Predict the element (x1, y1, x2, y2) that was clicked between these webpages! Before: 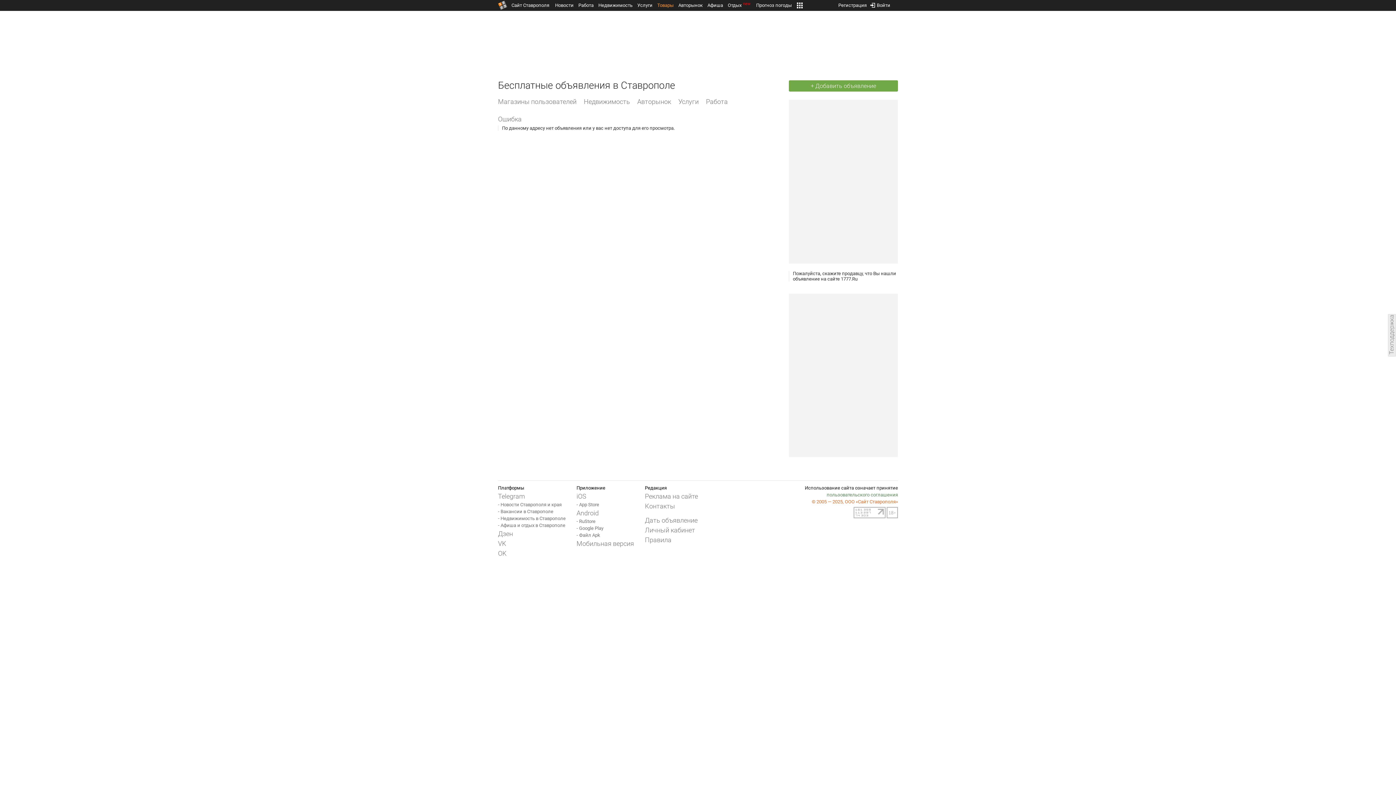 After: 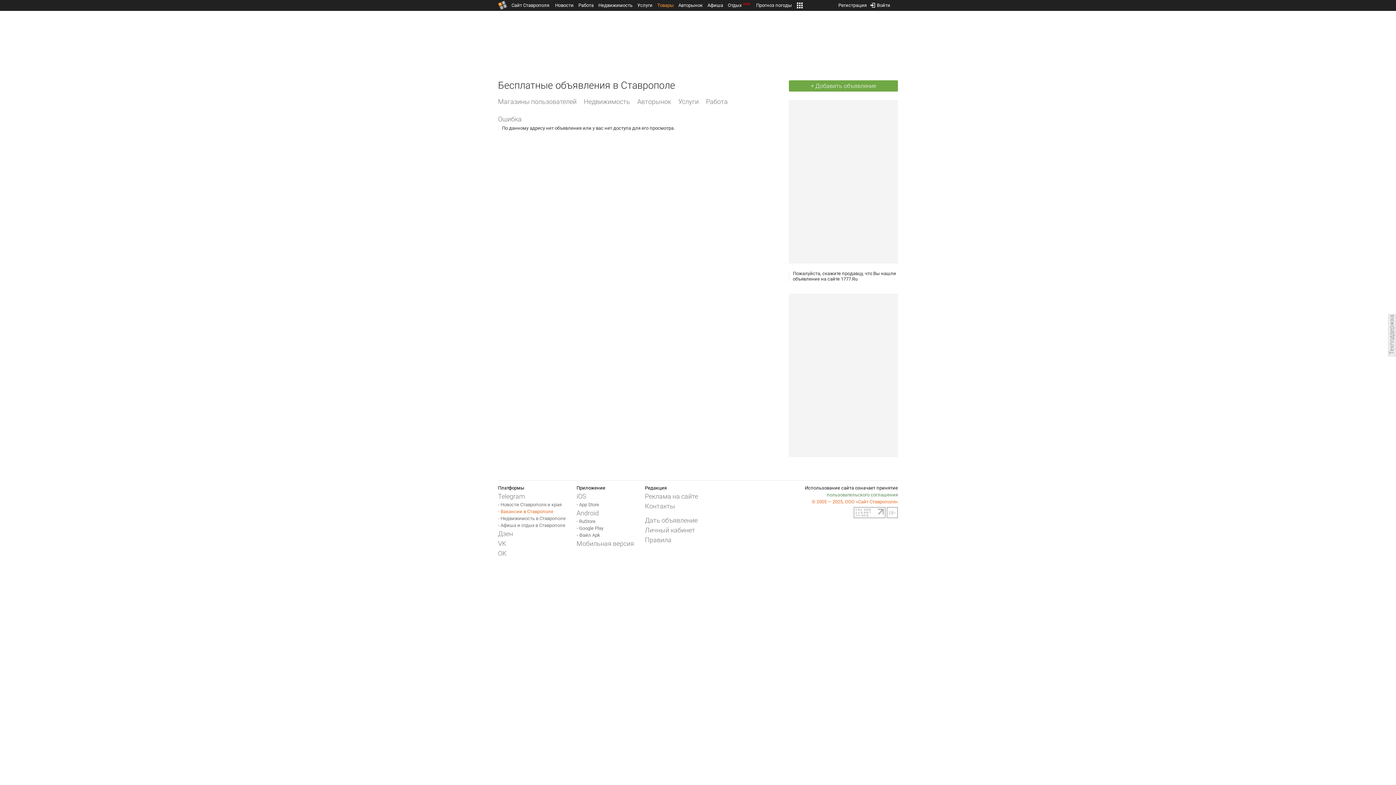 Action: bbox: (498, 508, 553, 515) label: - Вакансии в Ставрополе